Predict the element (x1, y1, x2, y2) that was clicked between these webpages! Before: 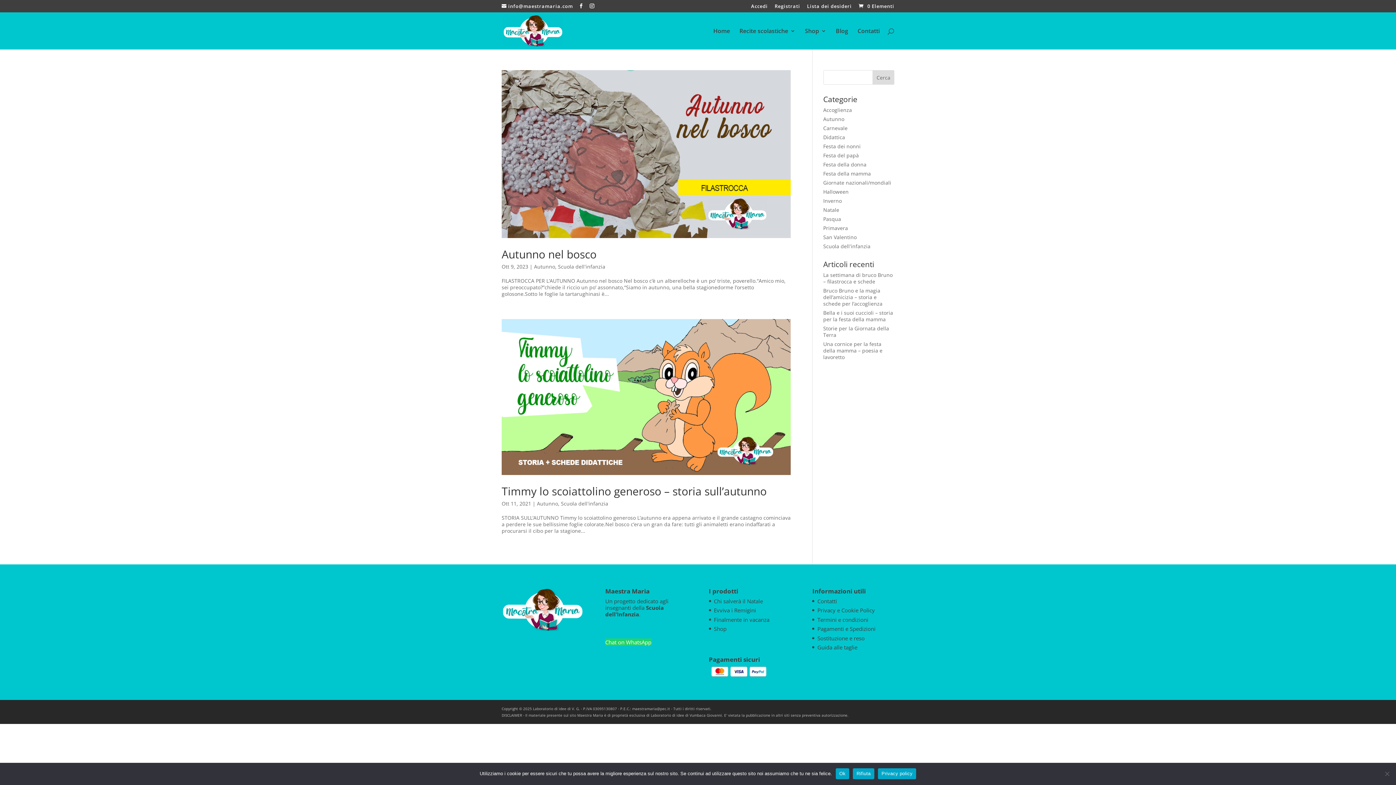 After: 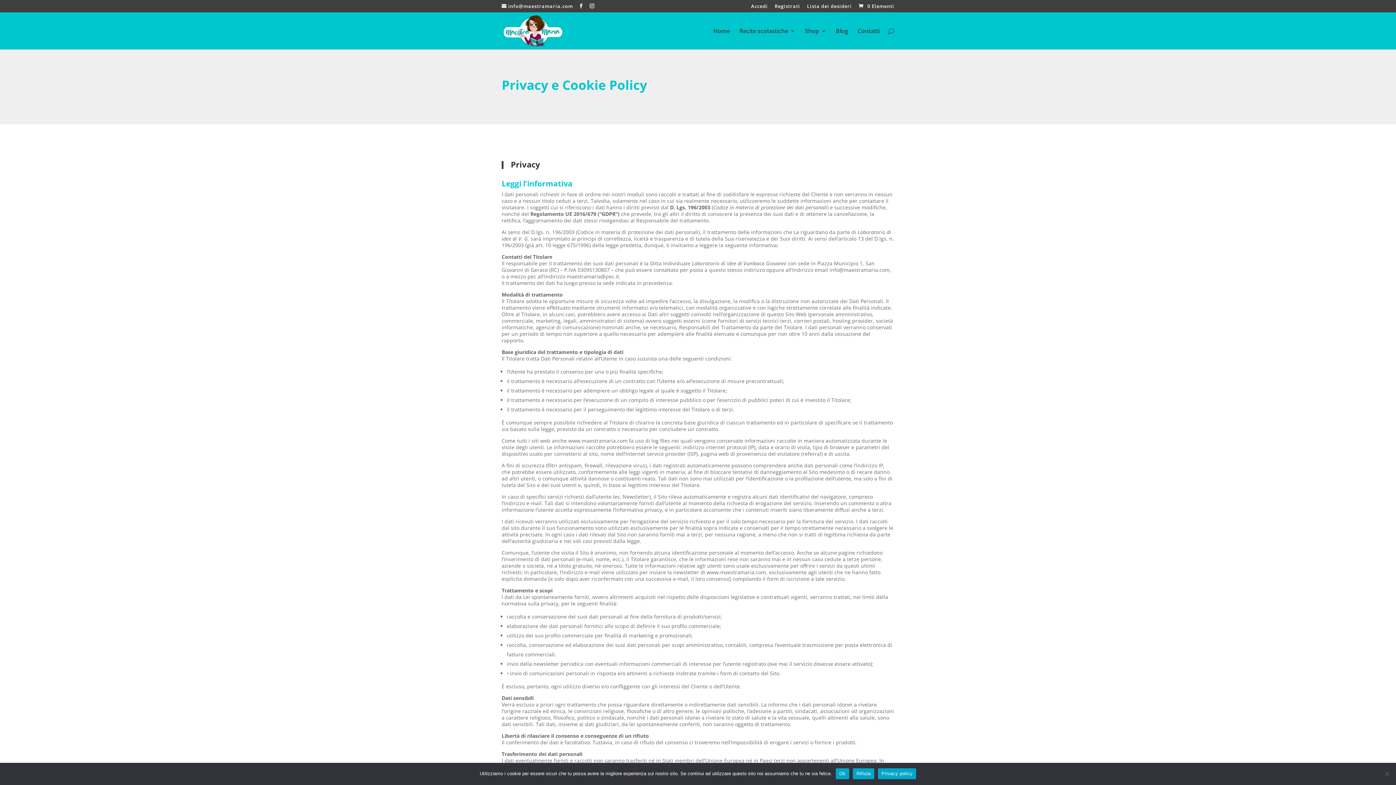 Action: label: Privacy e Cookie Policy bbox: (817, 606, 875, 614)